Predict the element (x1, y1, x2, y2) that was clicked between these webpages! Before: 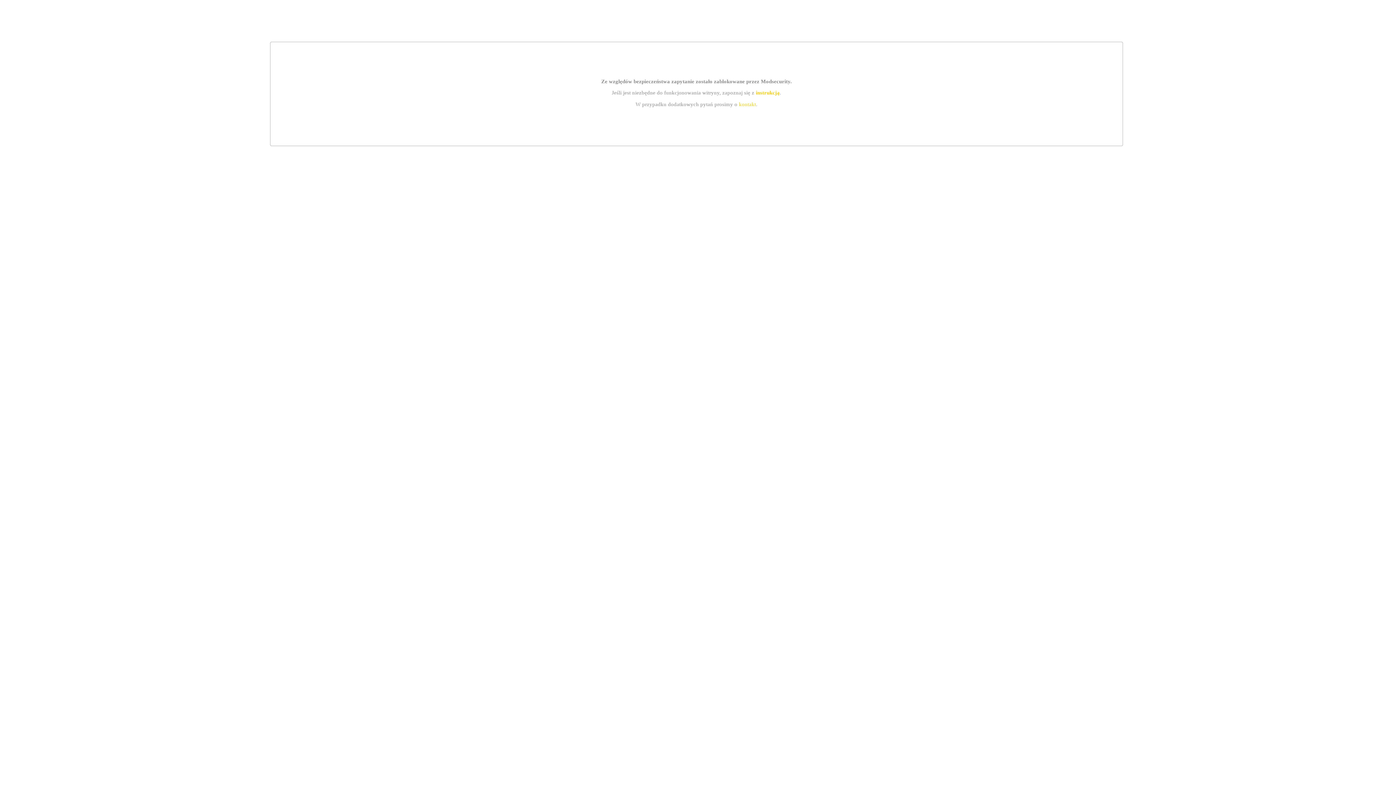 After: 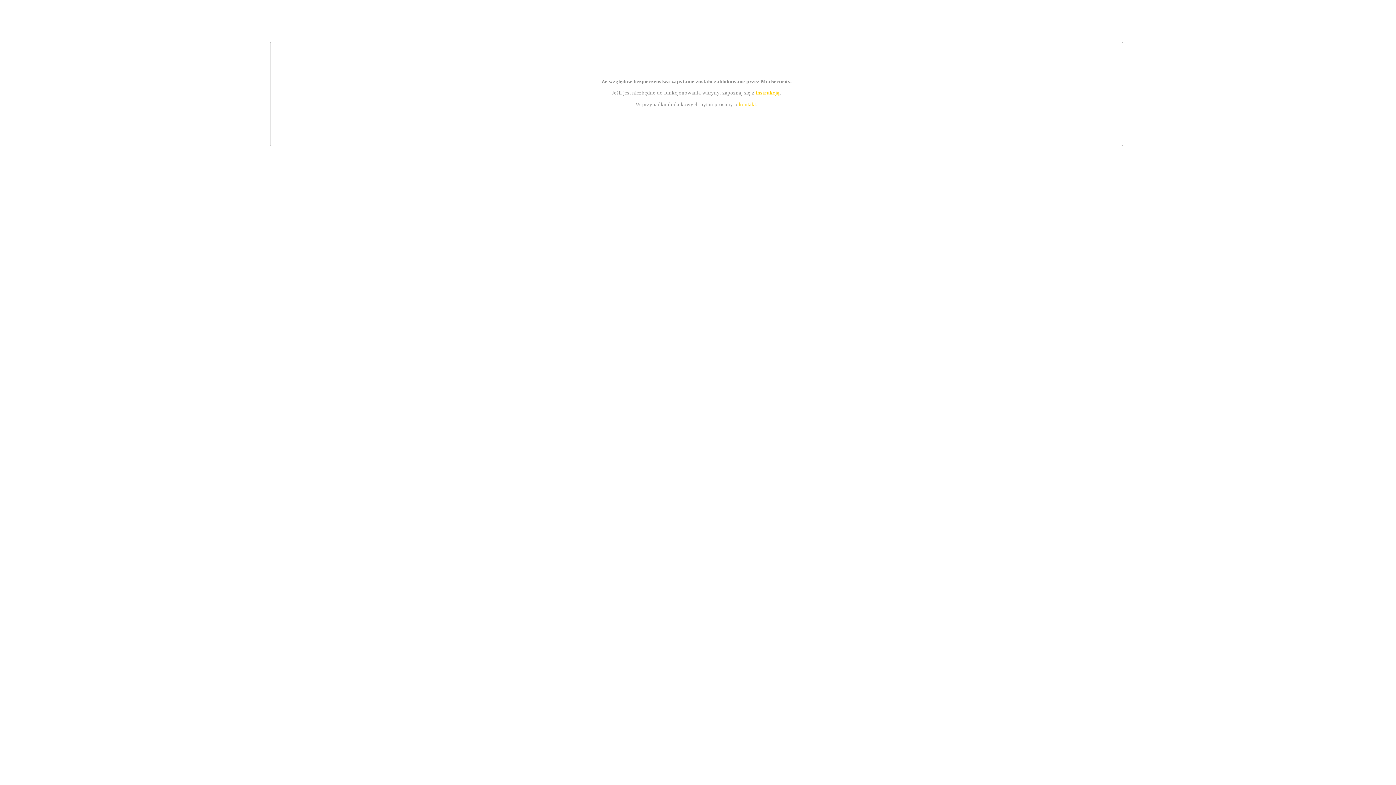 Action: label: kontakt bbox: (739, 101, 756, 107)